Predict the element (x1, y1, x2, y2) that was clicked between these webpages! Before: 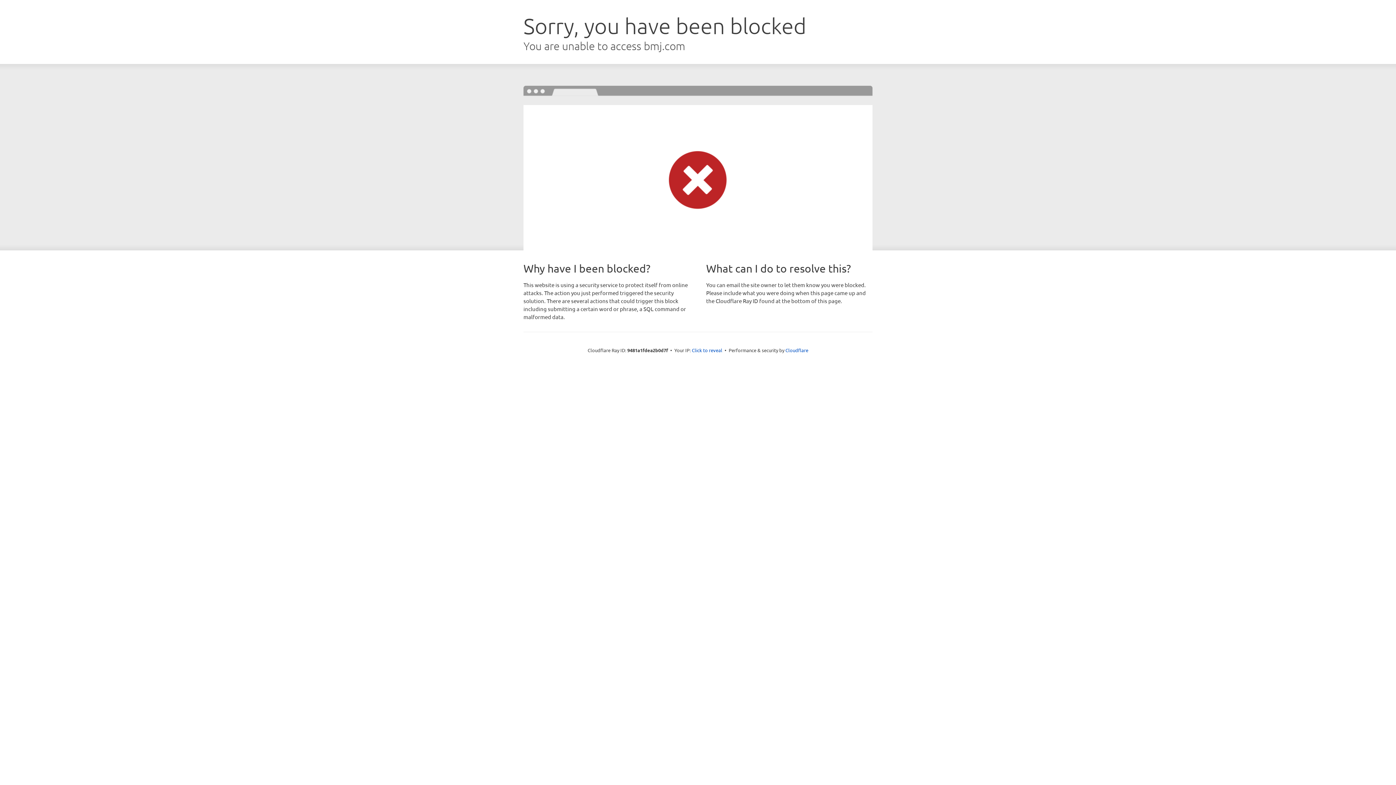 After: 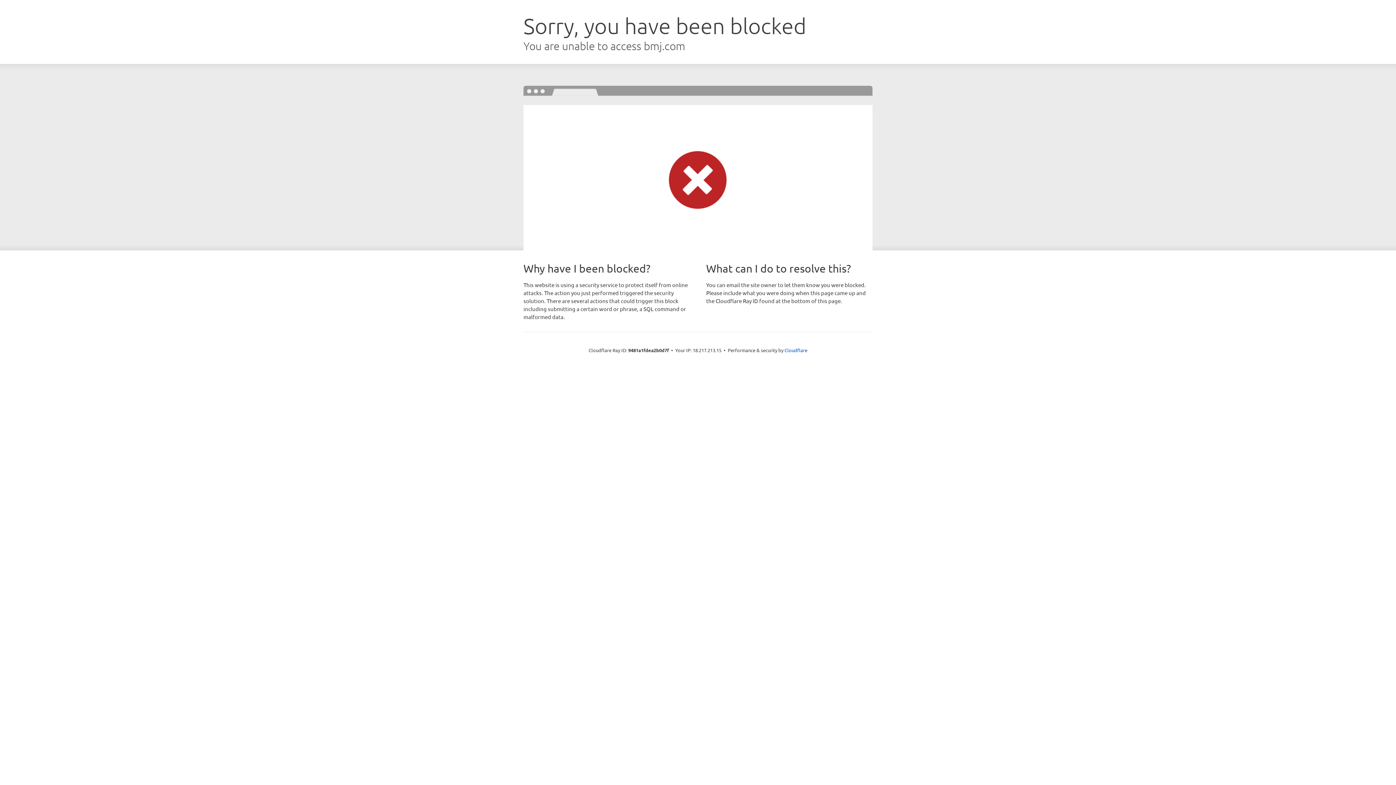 Action: bbox: (692, 346, 722, 353) label: Click to reveal